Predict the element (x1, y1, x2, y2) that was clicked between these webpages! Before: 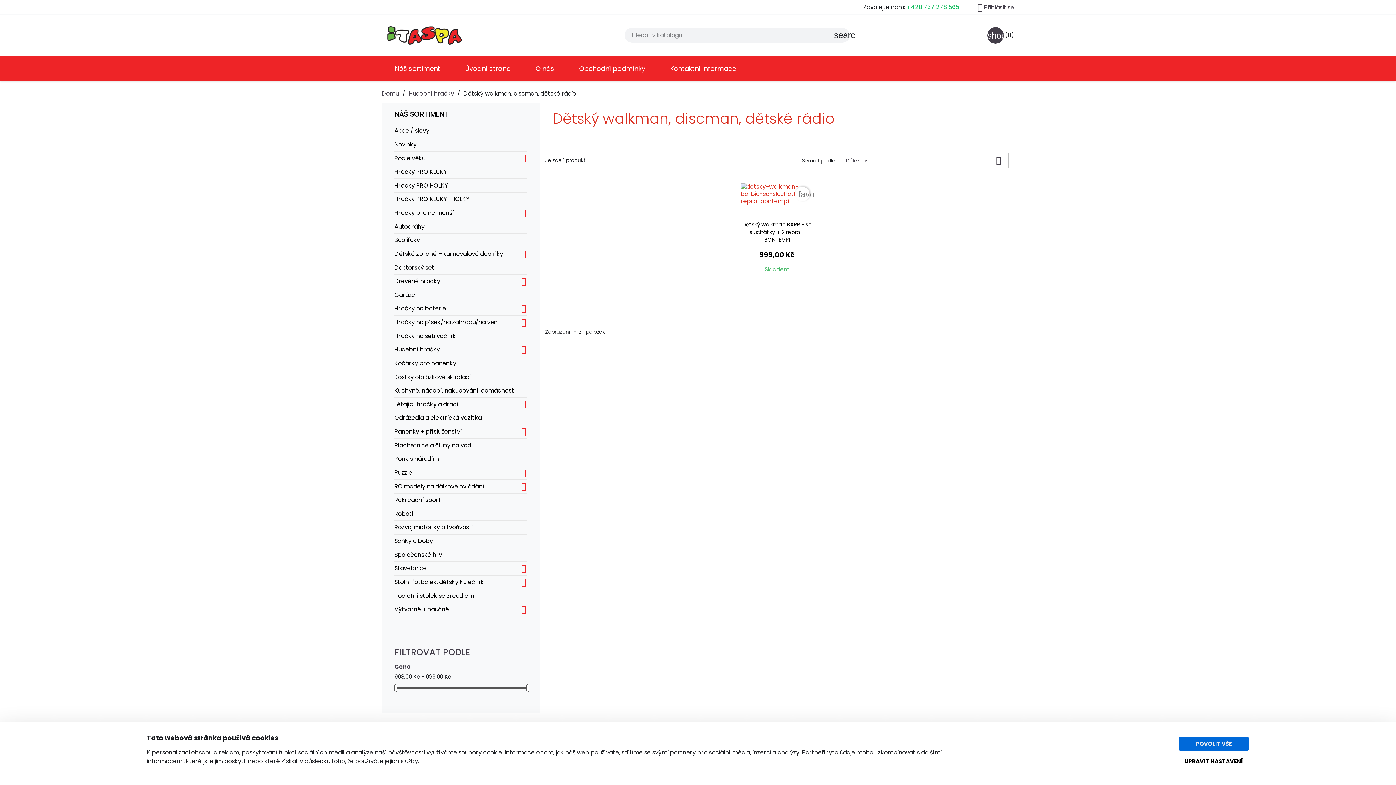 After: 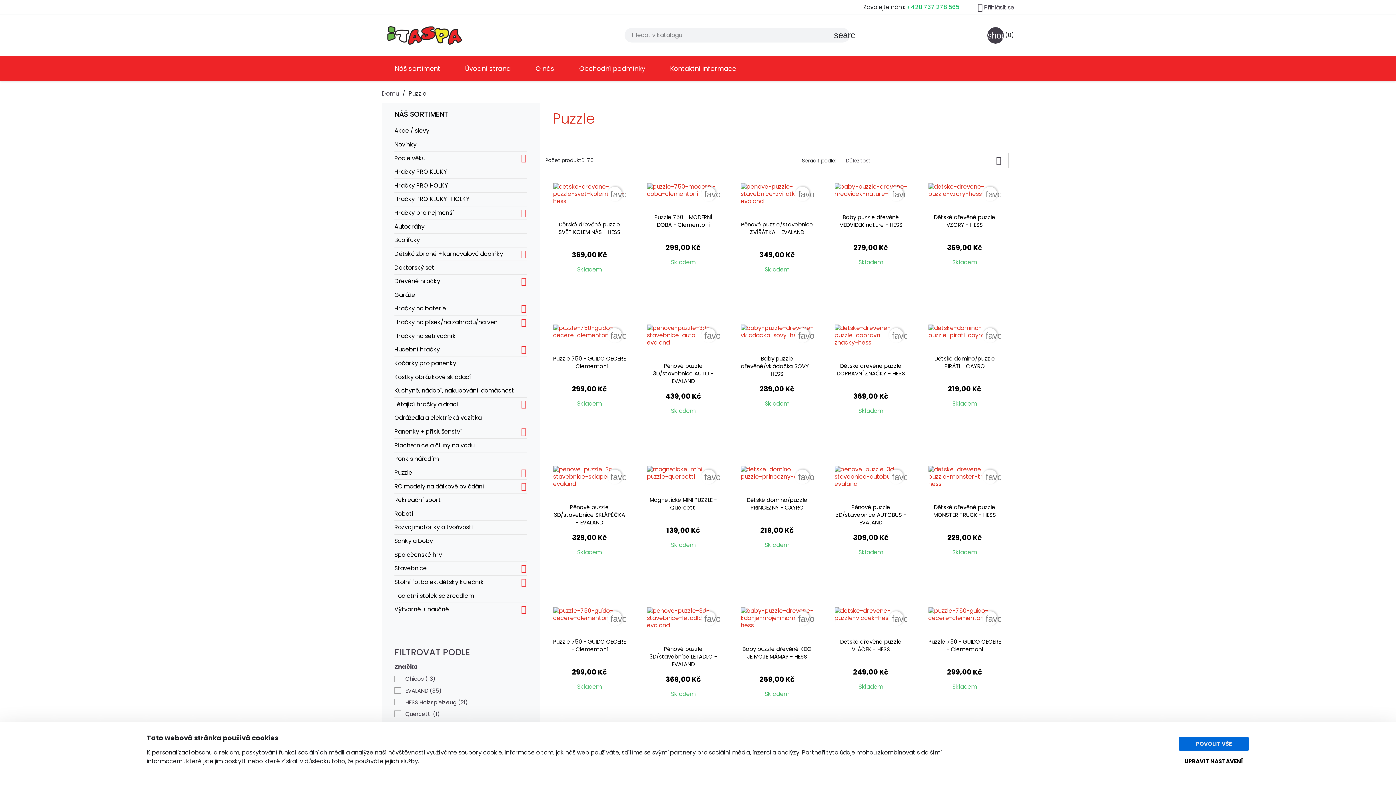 Action: label: Puzzle bbox: (394, 466, 527, 479)